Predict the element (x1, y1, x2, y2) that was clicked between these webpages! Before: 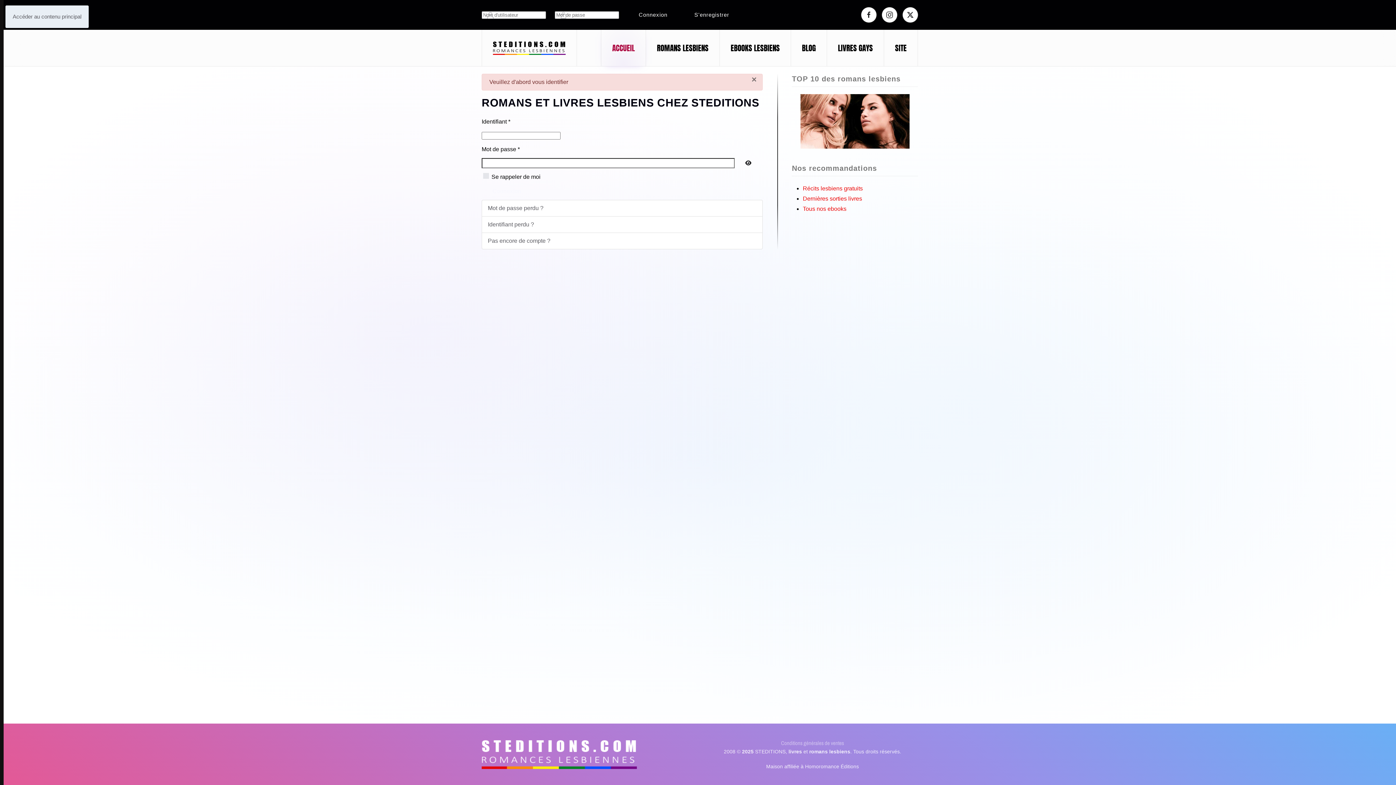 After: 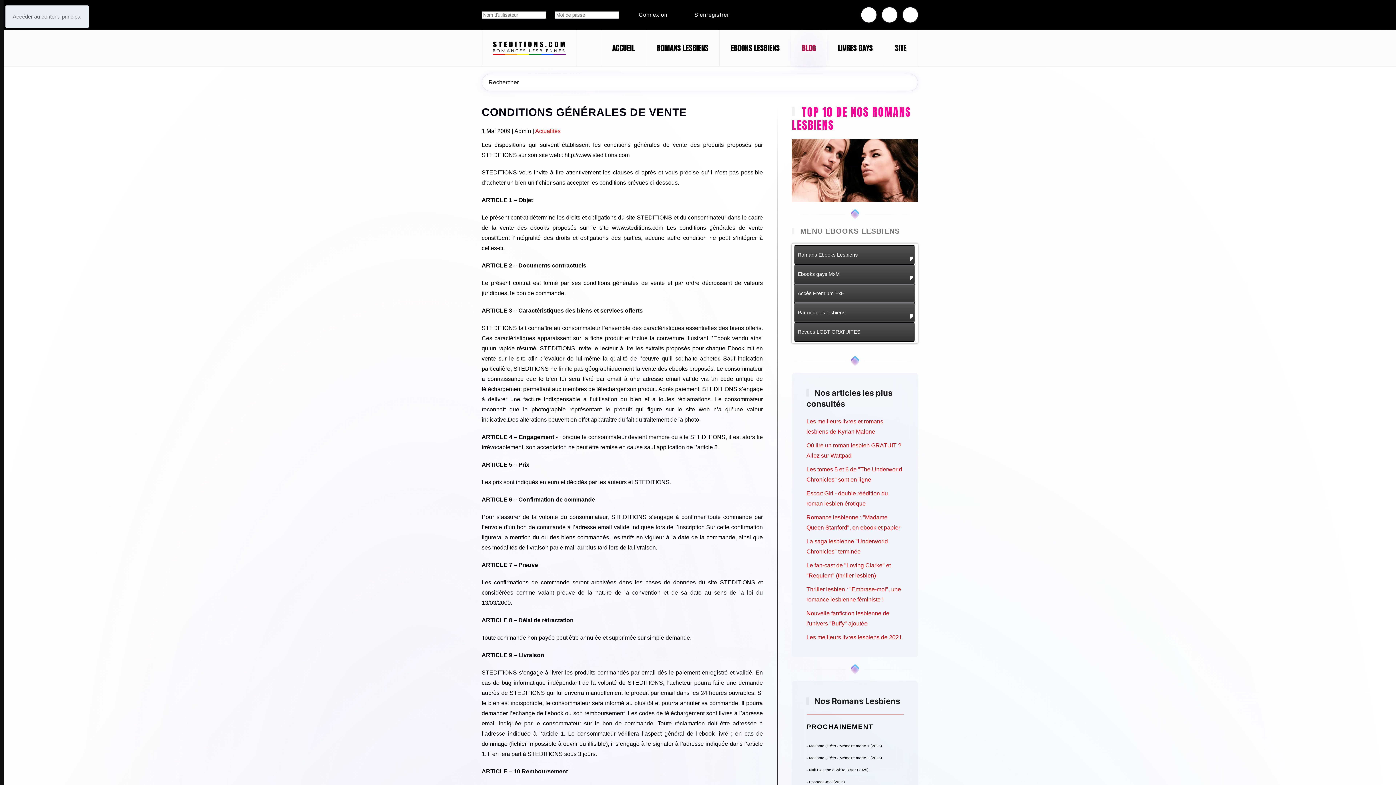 Action: bbox: (781, 738, 844, 748) label: Conditions générales de ventes